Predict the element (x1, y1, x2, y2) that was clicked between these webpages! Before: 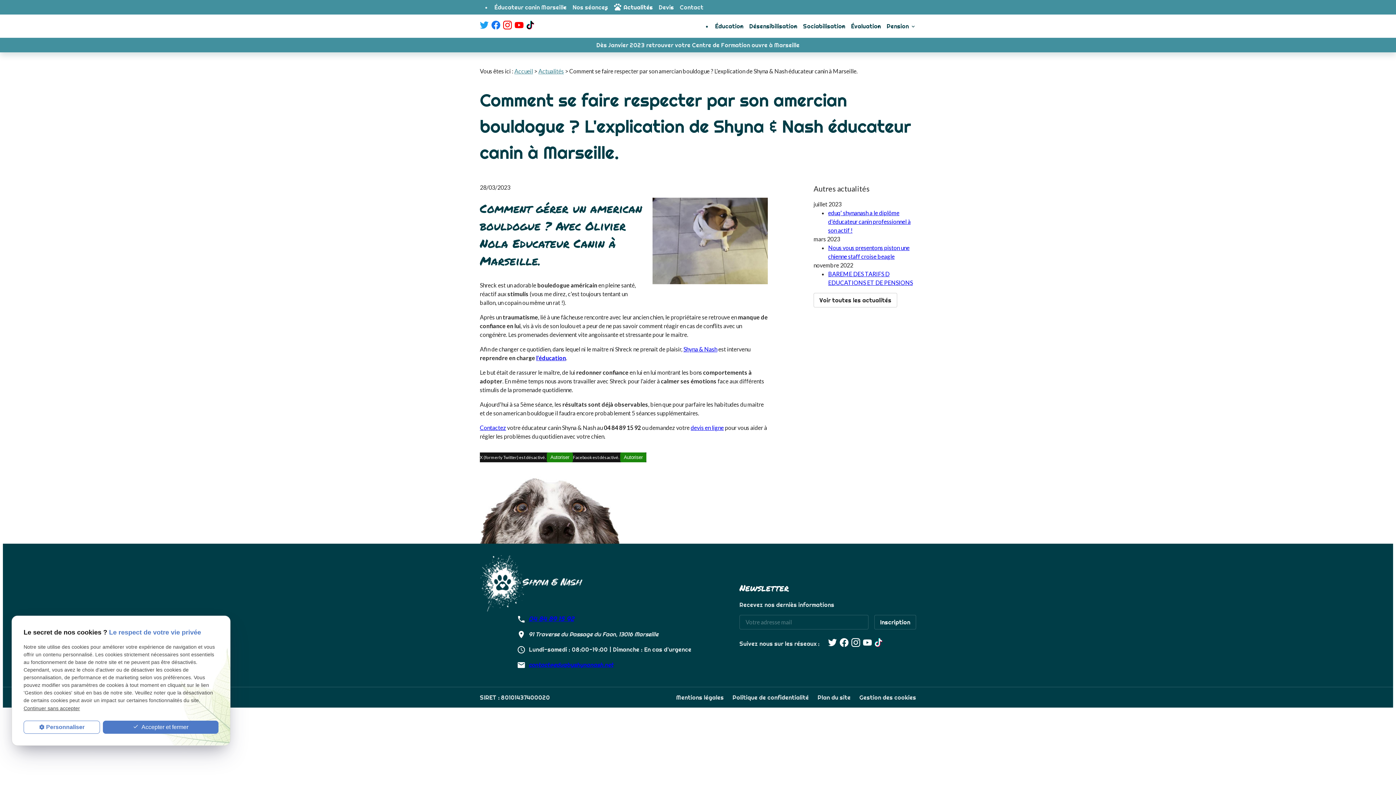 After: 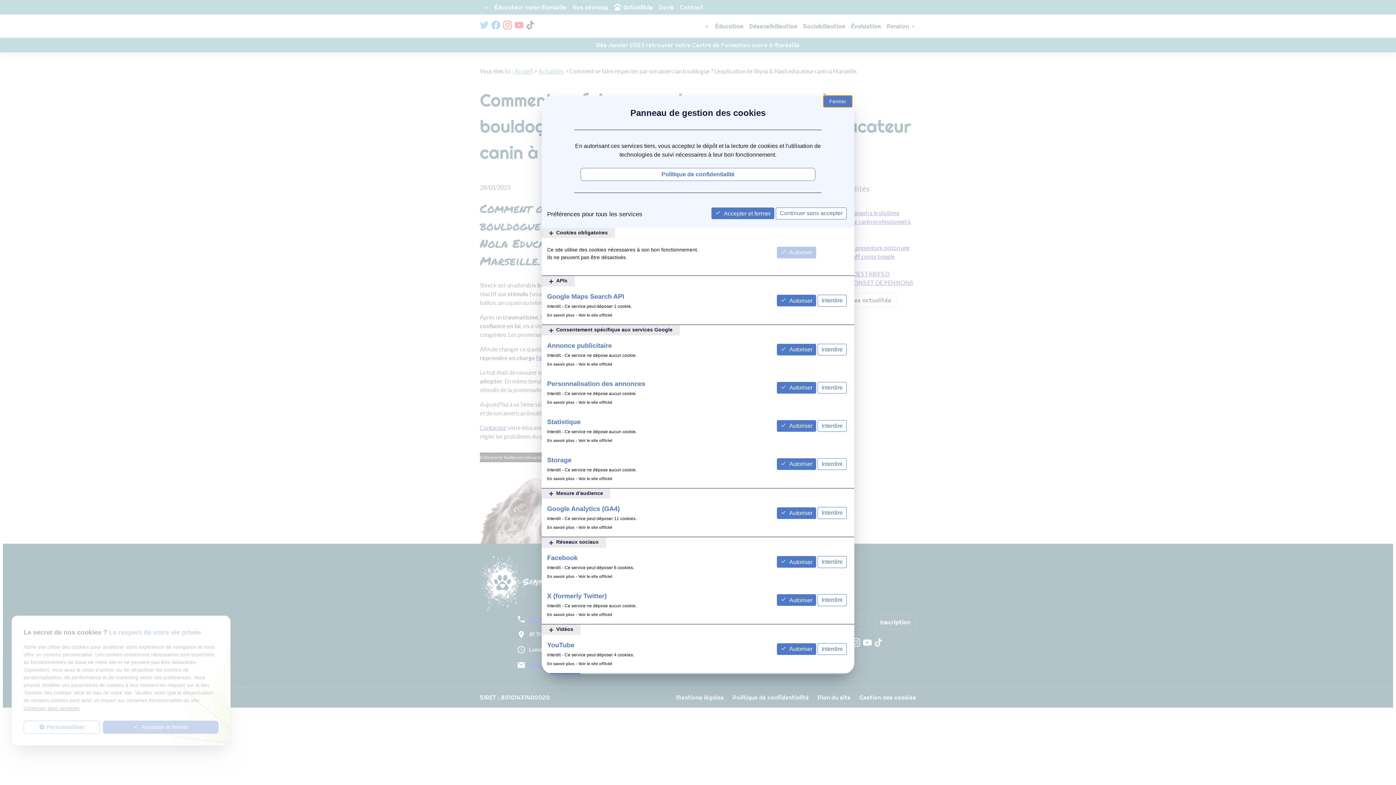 Action: label: Gestion des cookies bbox: (859, 694, 916, 701)